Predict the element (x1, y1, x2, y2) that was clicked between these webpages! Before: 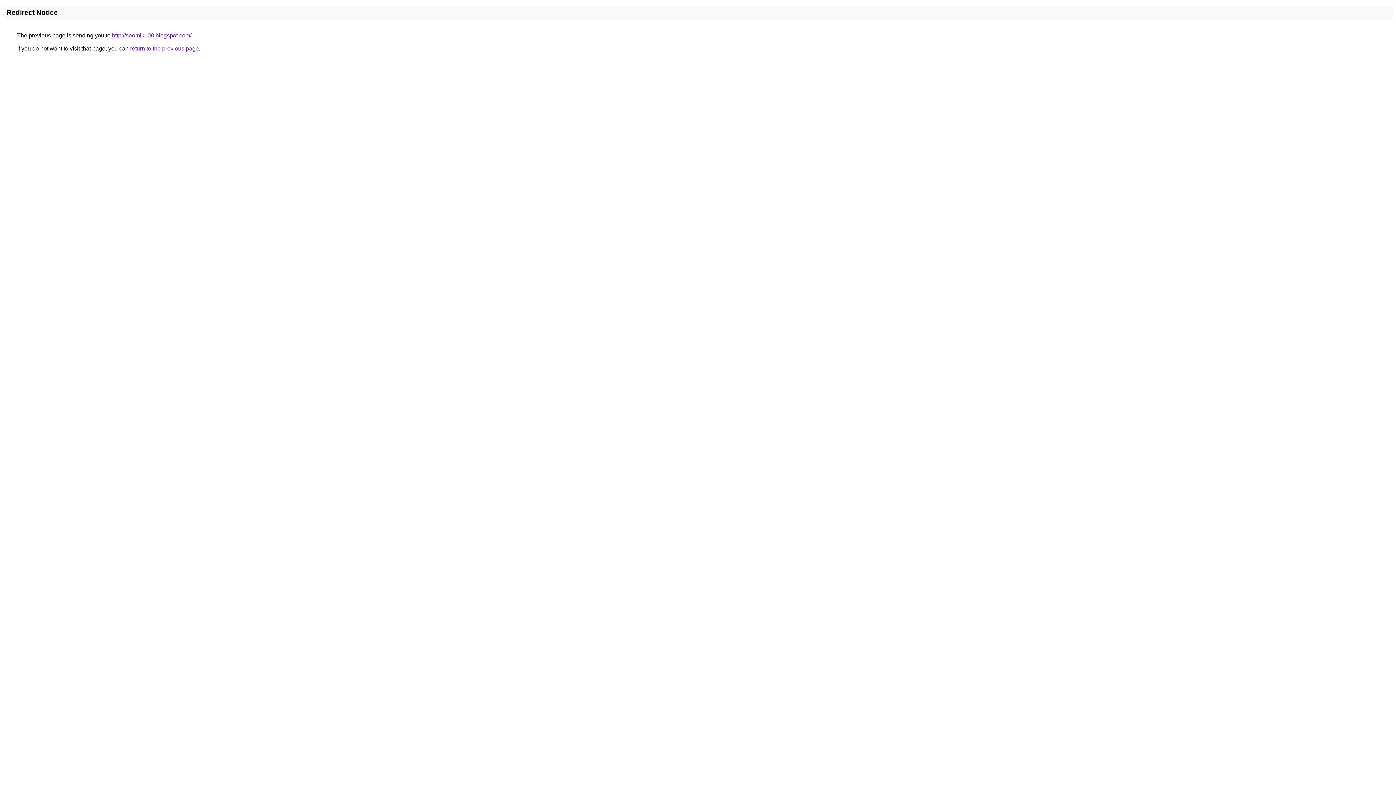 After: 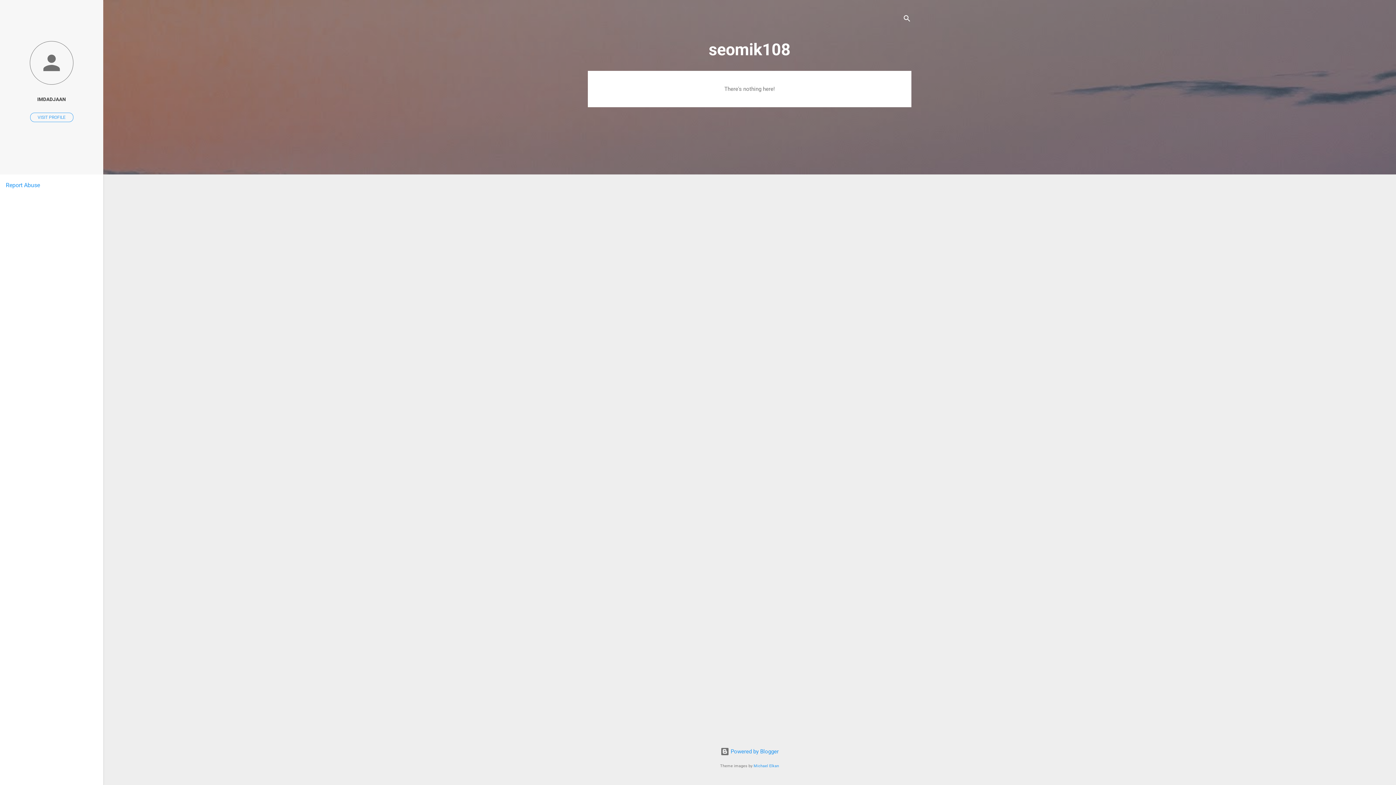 Action: bbox: (112, 32, 191, 38) label: http://seomik108.blogspot.com/